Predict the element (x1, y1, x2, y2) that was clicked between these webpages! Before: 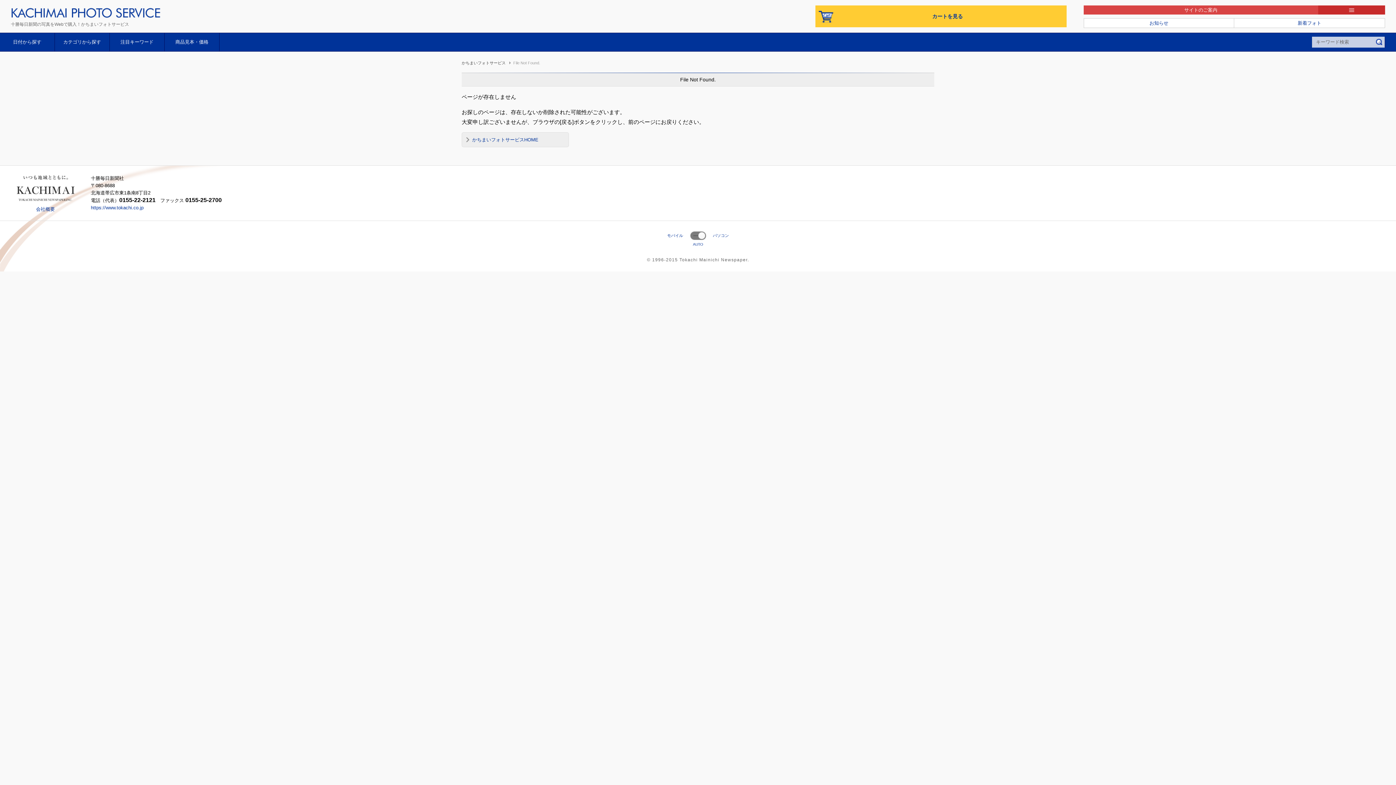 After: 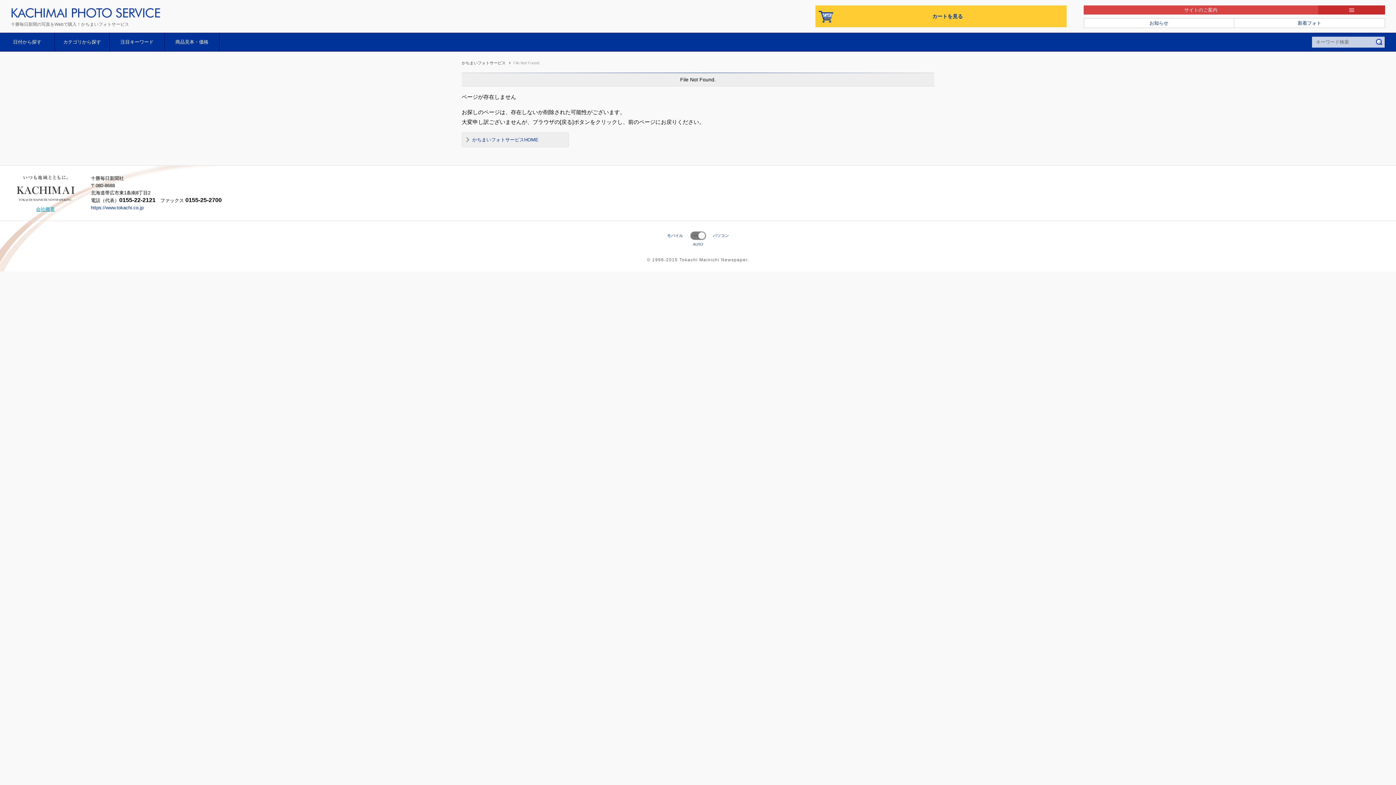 Action: label: 会社概要 bbox: (36, 206, 54, 212)